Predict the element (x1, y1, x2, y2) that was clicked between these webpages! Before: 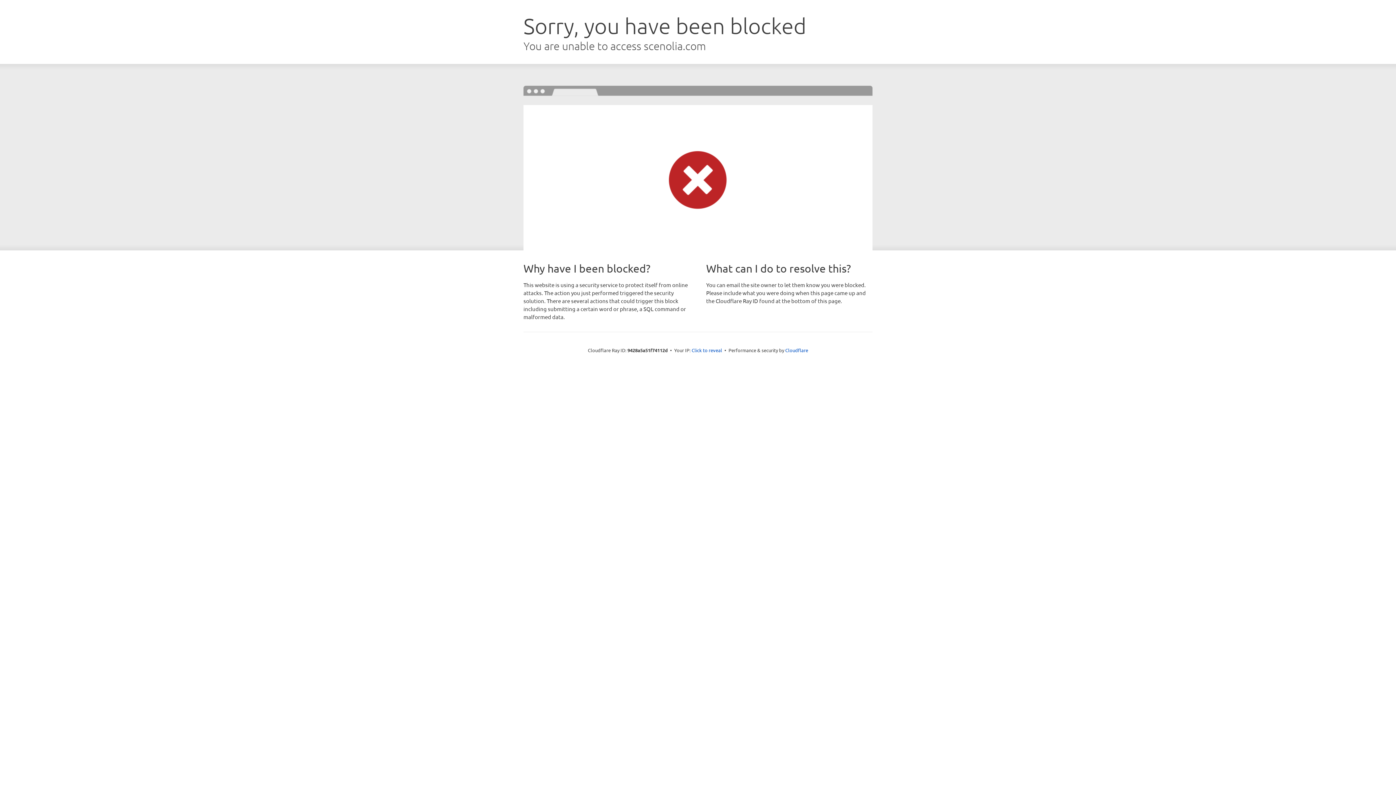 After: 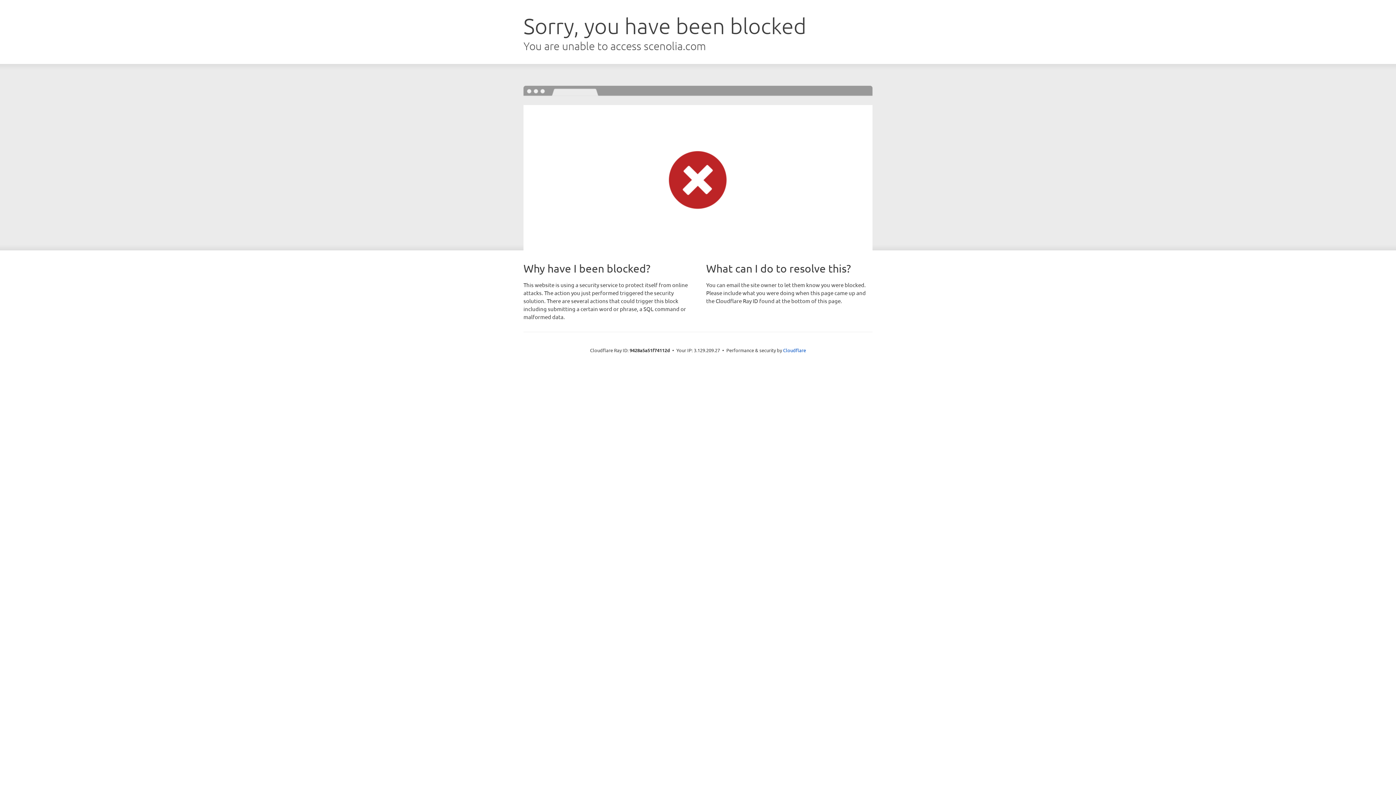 Action: bbox: (691, 346, 722, 353) label: Click to reveal